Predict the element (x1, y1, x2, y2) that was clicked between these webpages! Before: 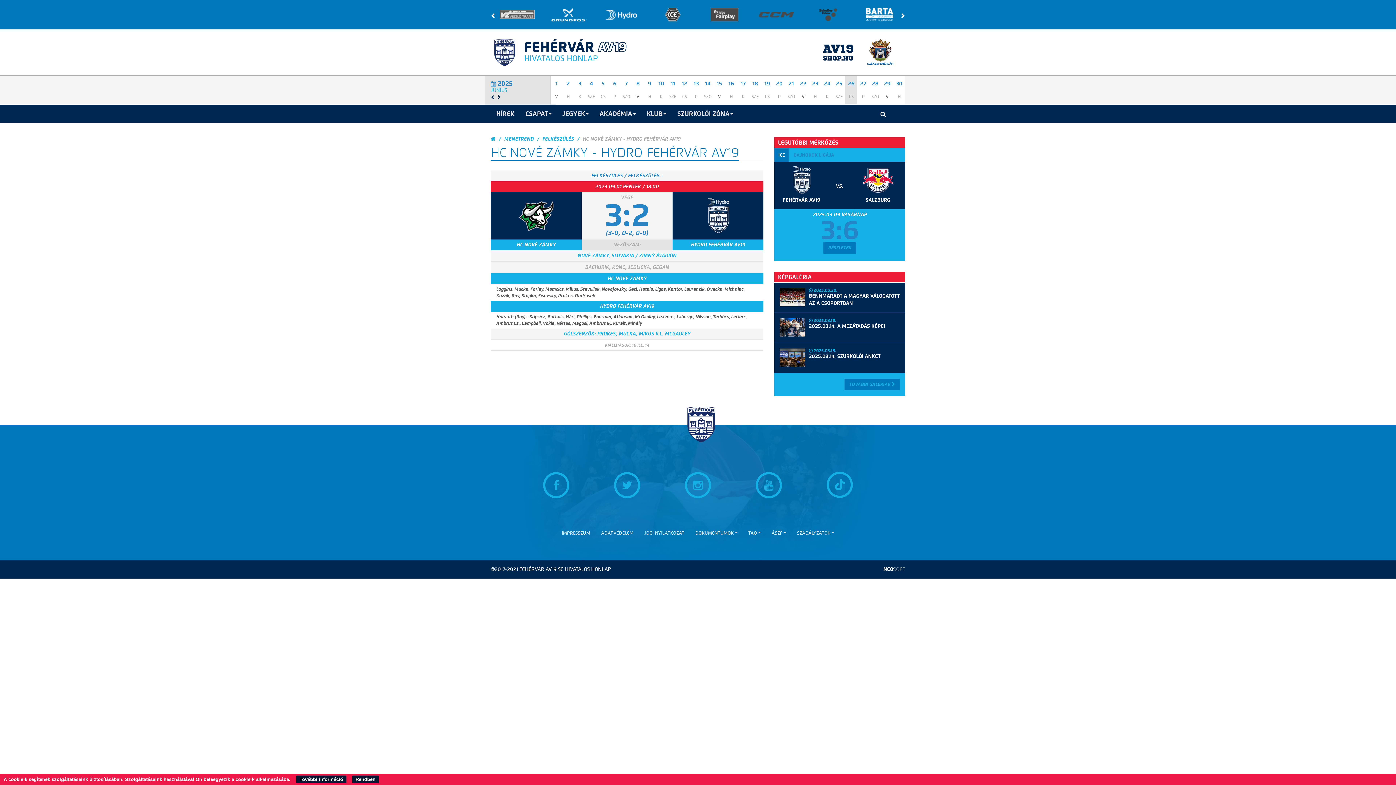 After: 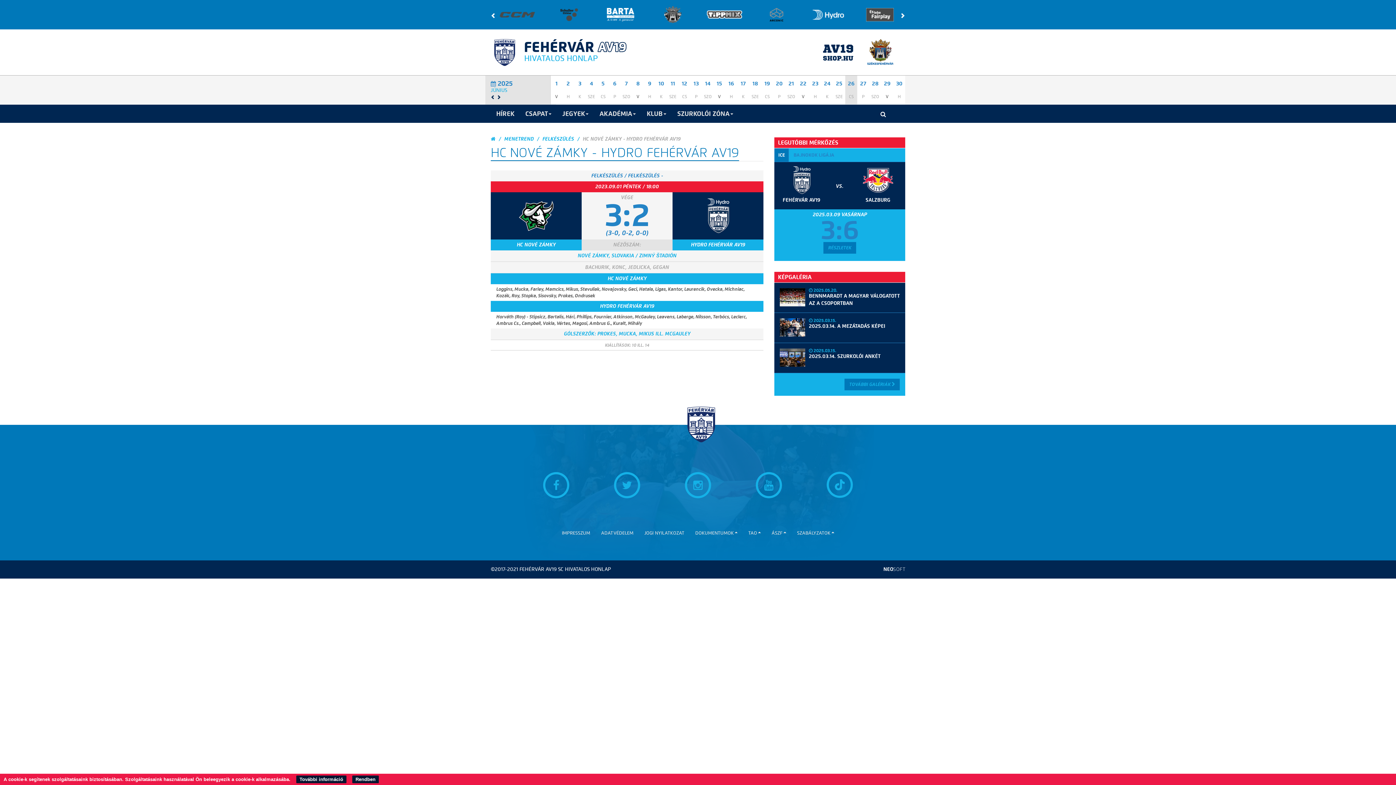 Action: bbox: (866, 38, 894, 66)